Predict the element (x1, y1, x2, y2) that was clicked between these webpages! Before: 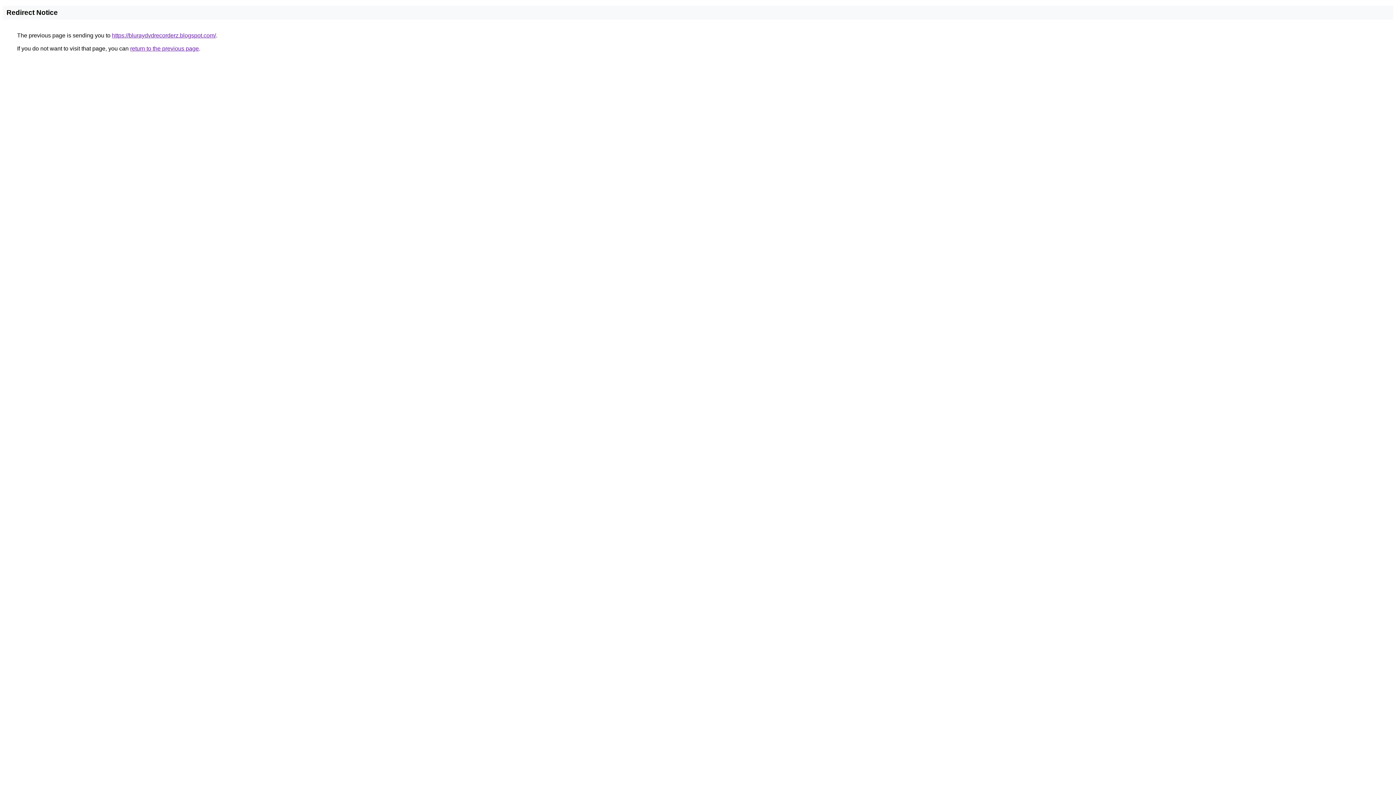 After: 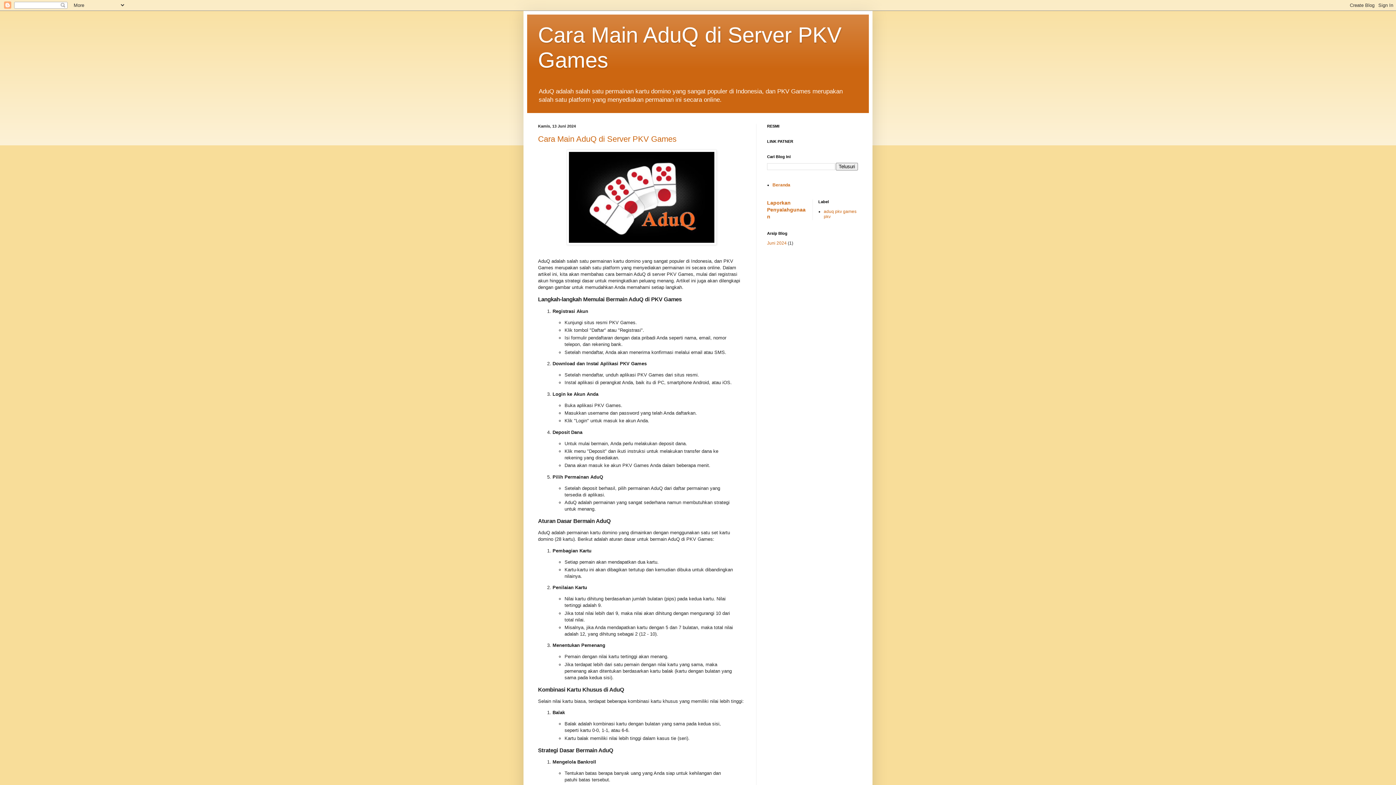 Action: label: https://bluraydvdrecorderz.blogspot.com/ bbox: (112, 32, 216, 38)